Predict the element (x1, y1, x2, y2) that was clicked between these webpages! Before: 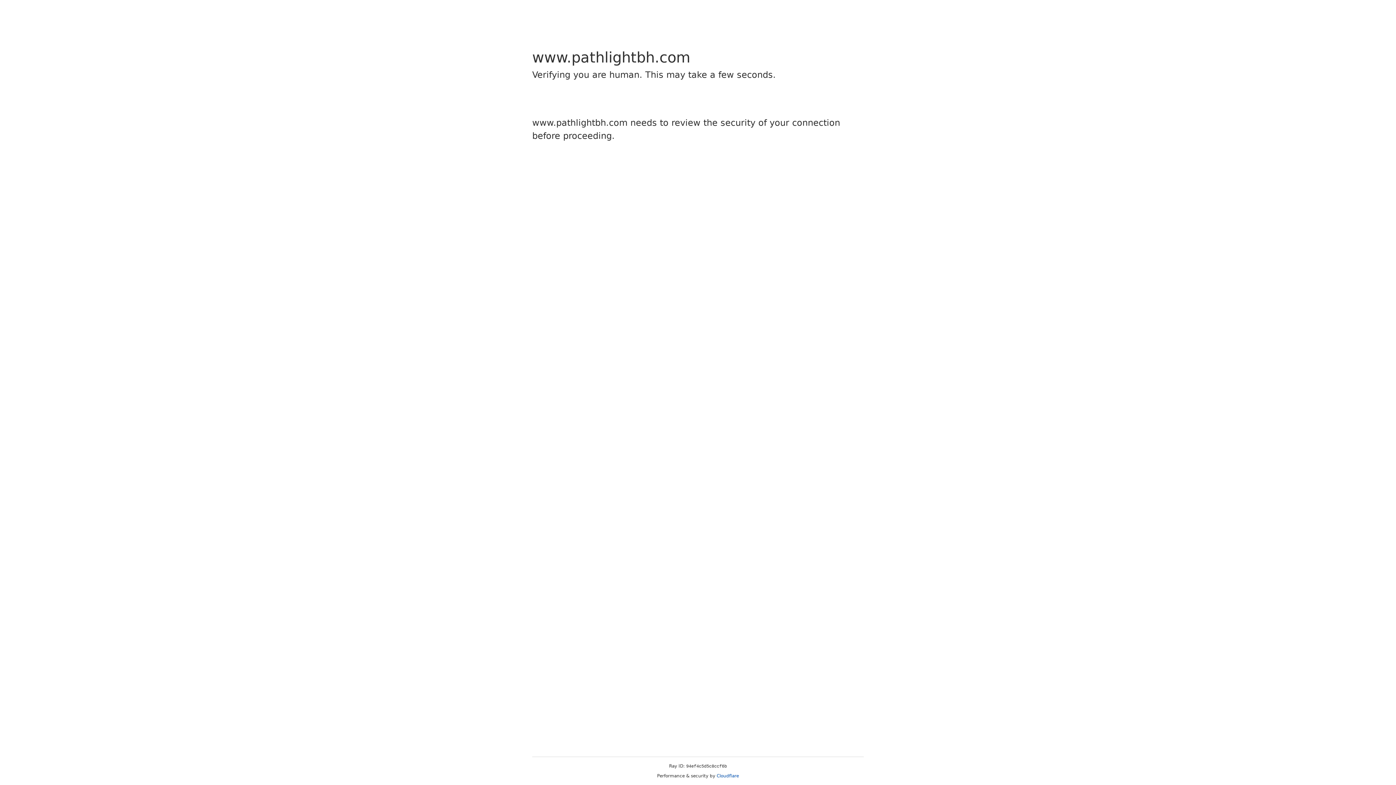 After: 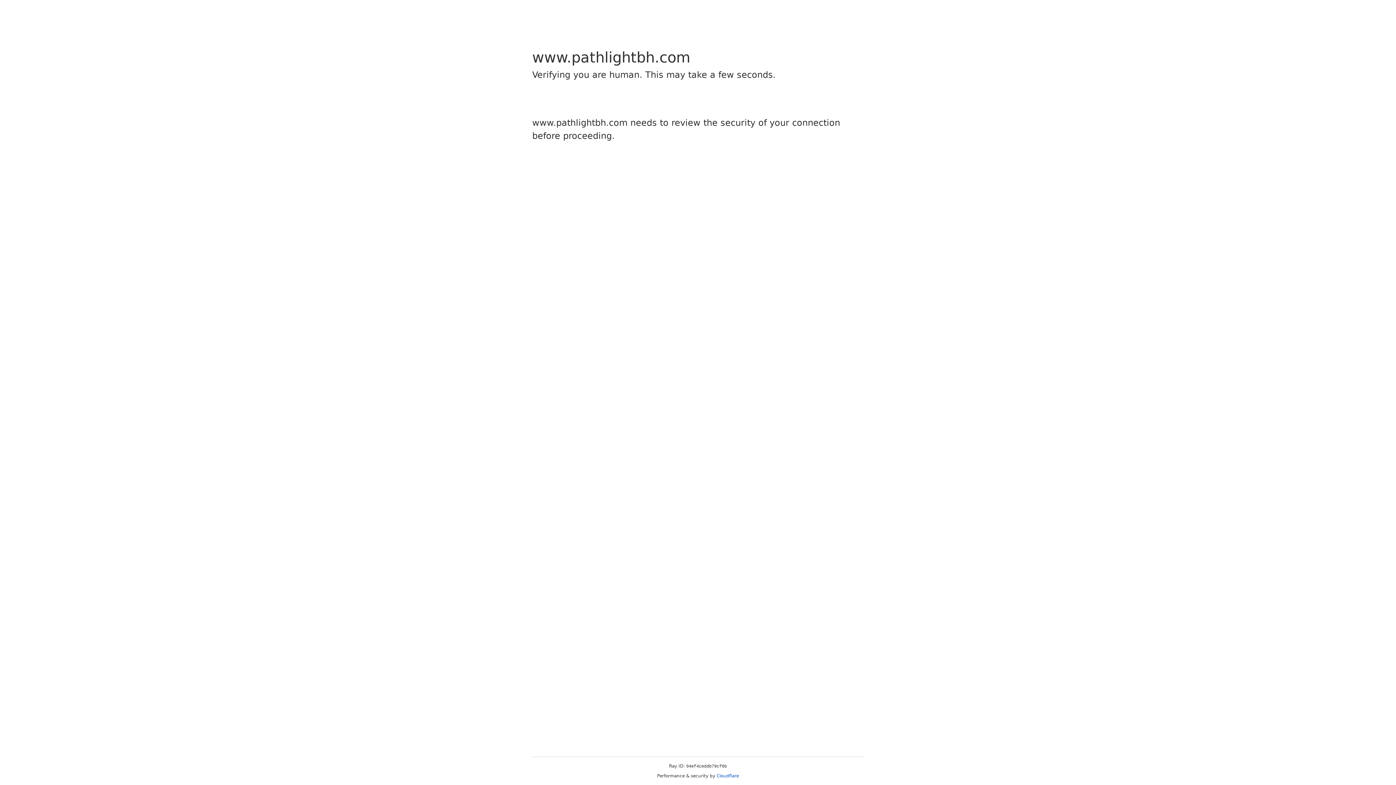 Action: label: Cloudflare bbox: (716, 773, 739, 778)